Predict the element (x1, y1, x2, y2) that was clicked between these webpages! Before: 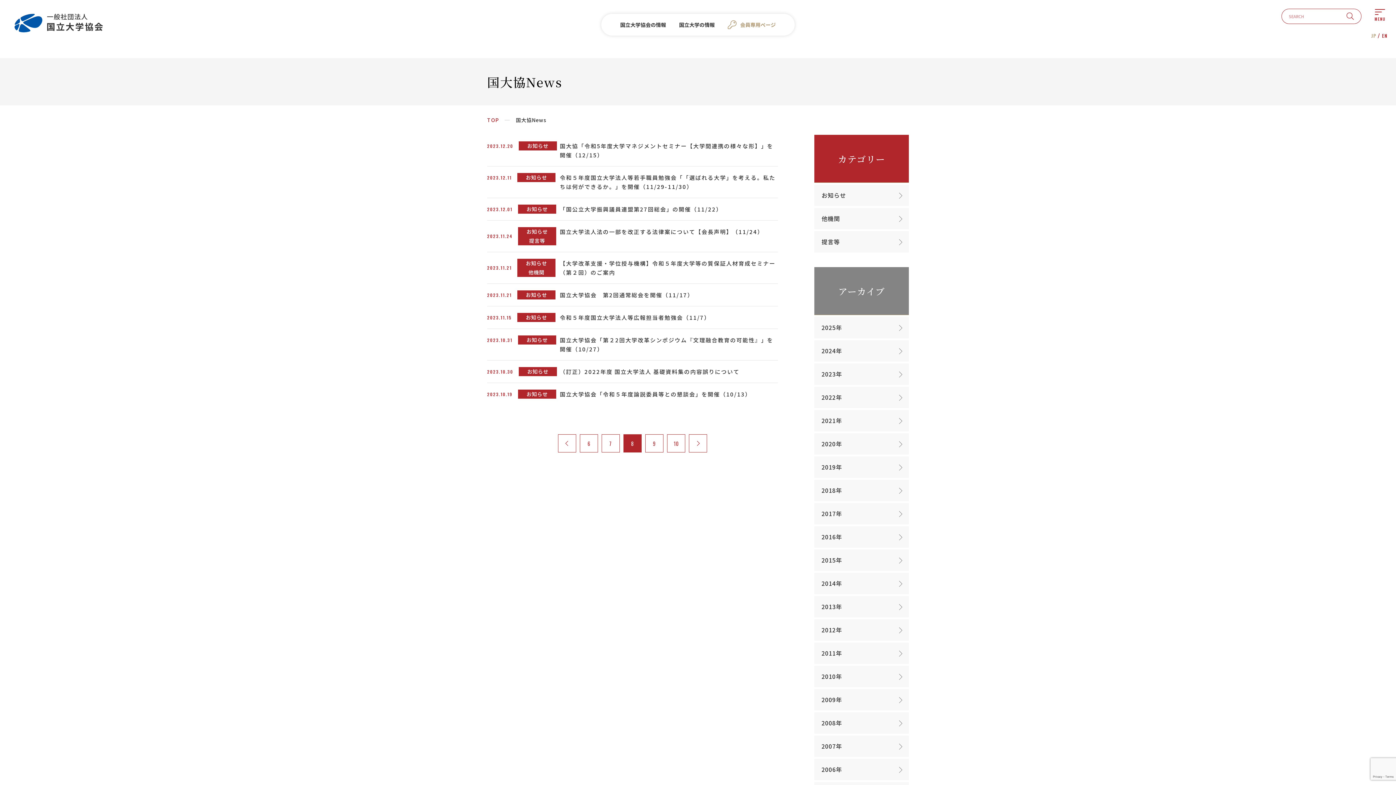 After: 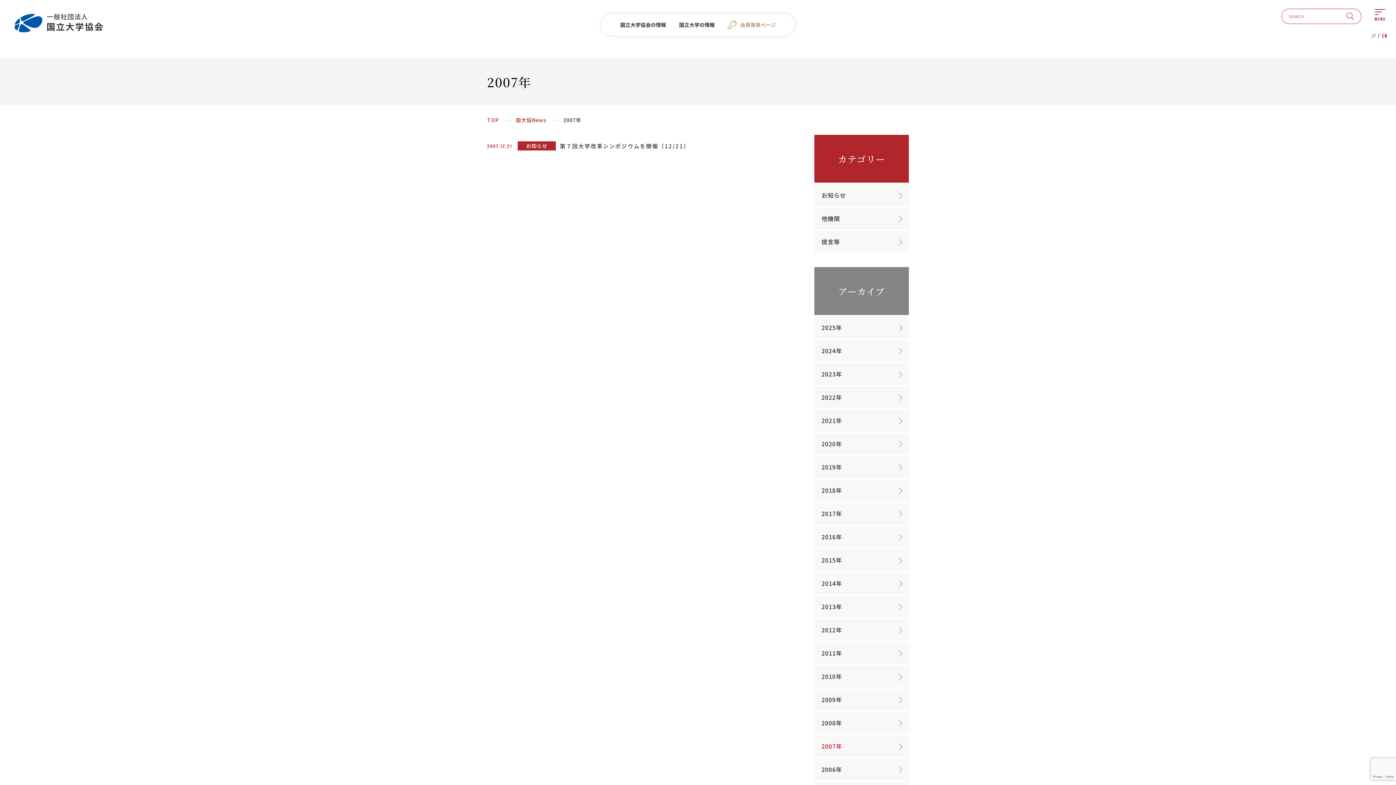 Action: bbox: (814, 736, 909, 757) label: 2007年